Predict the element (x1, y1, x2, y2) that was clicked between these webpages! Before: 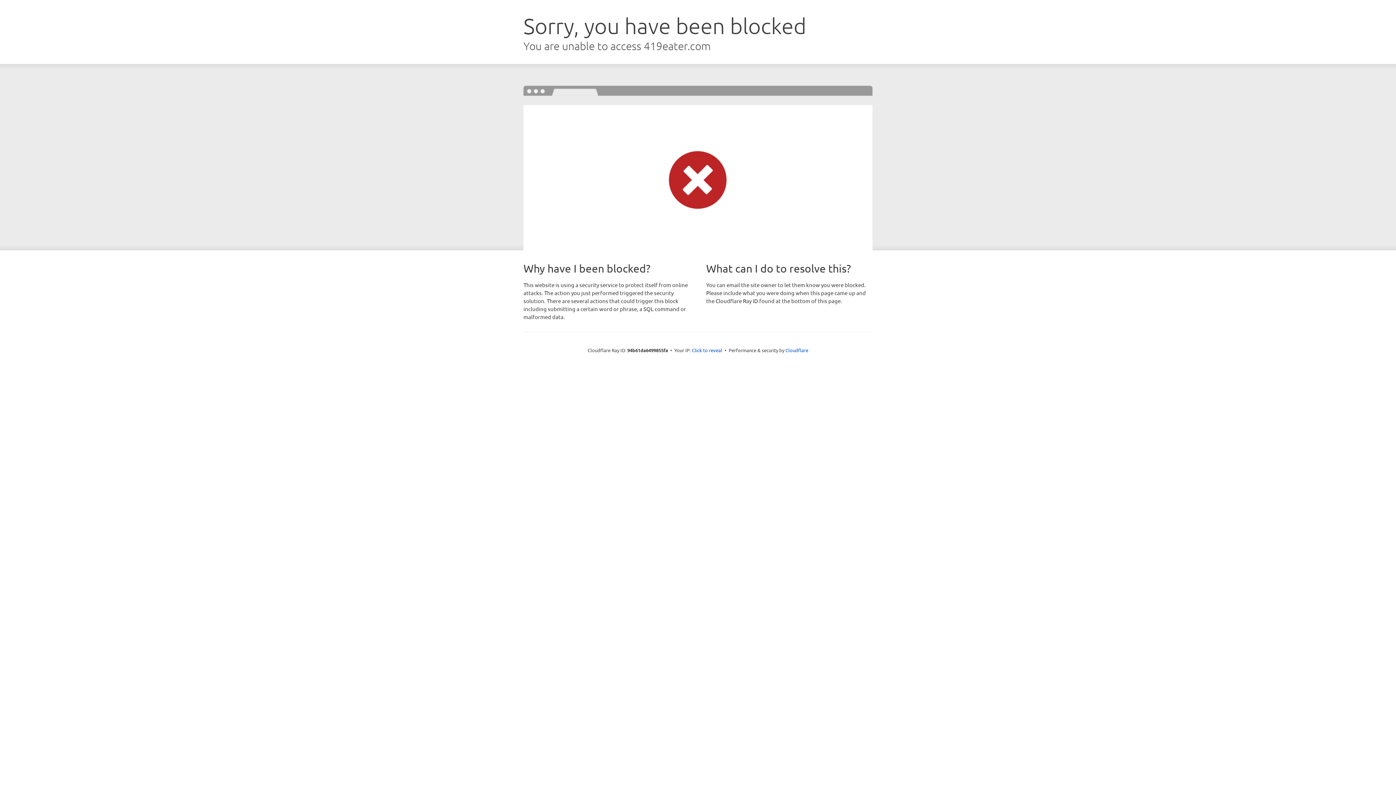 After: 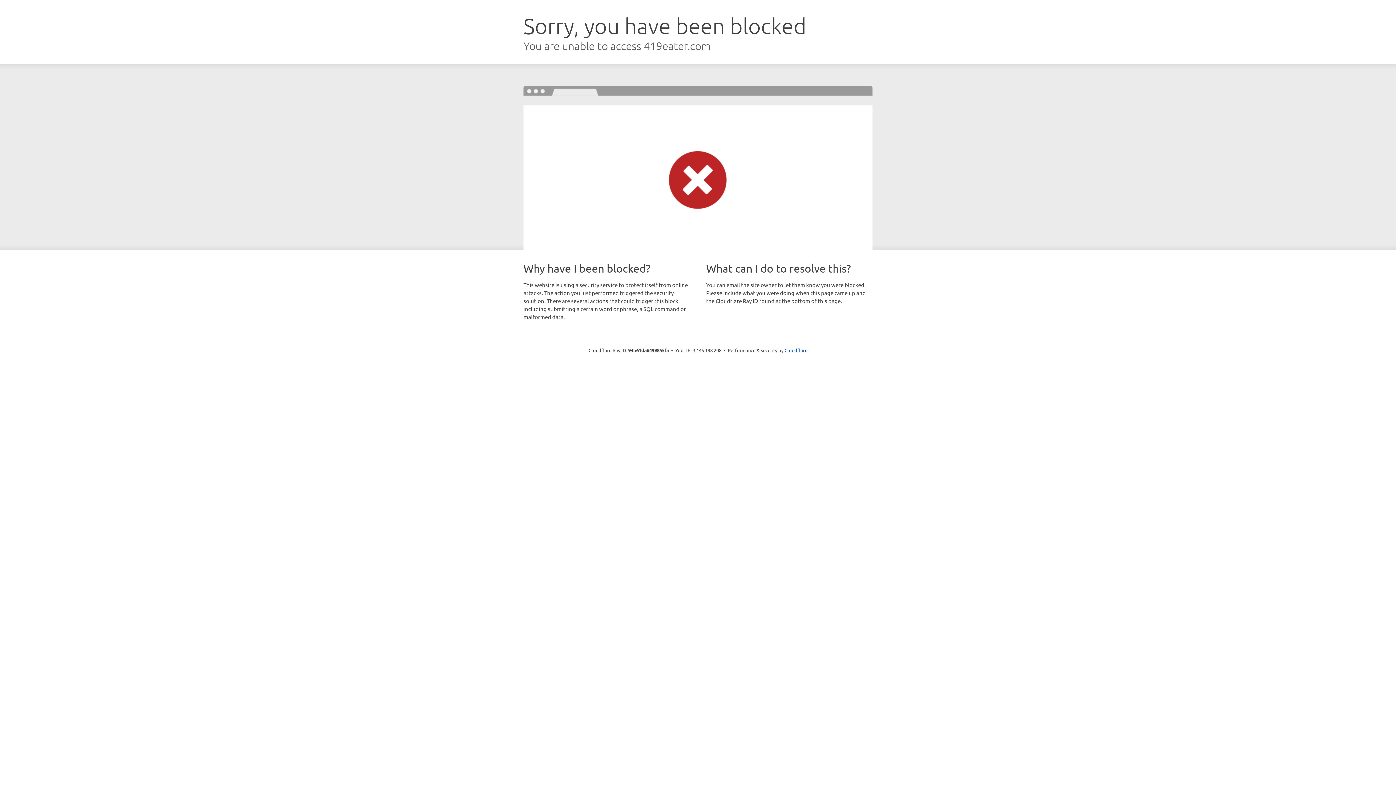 Action: bbox: (692, 346, 722, 353) label: Click to reveal